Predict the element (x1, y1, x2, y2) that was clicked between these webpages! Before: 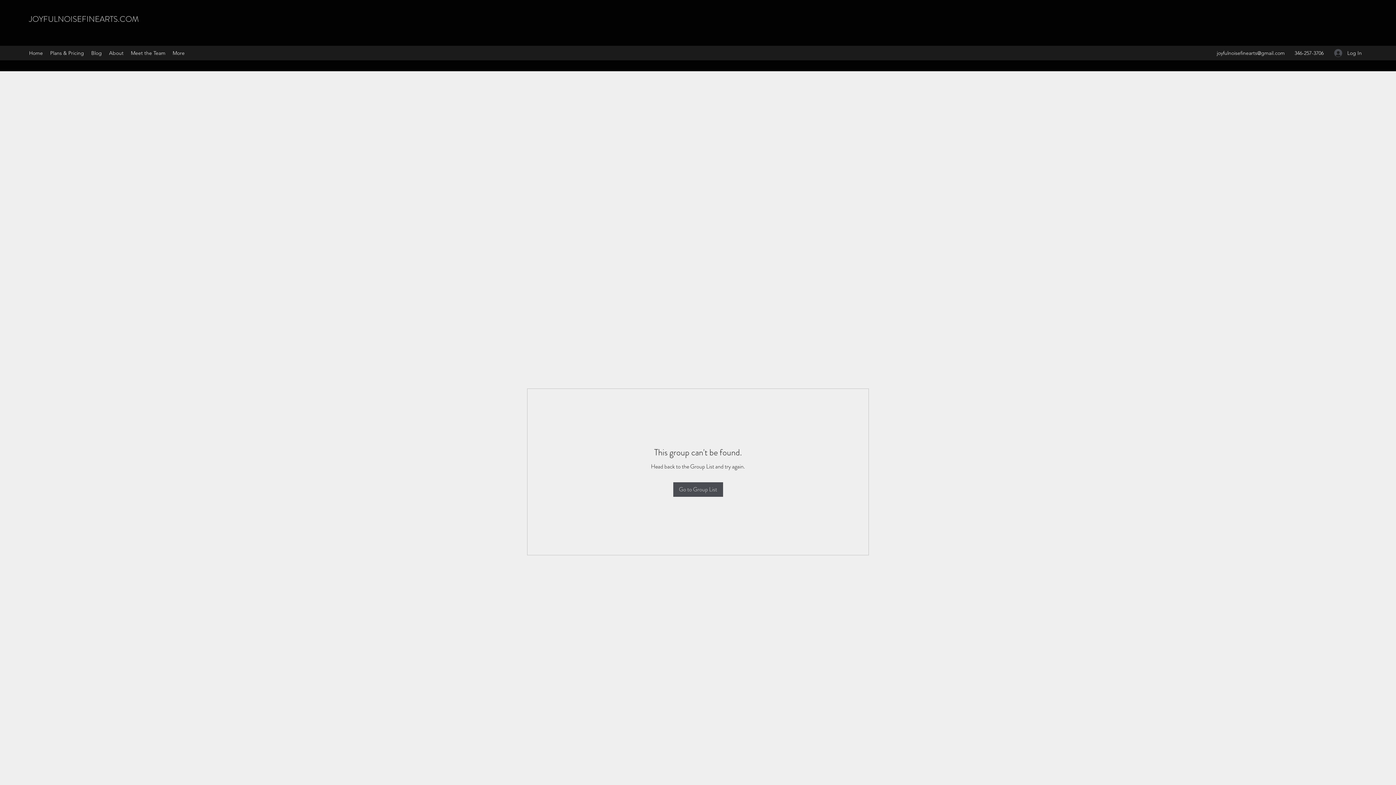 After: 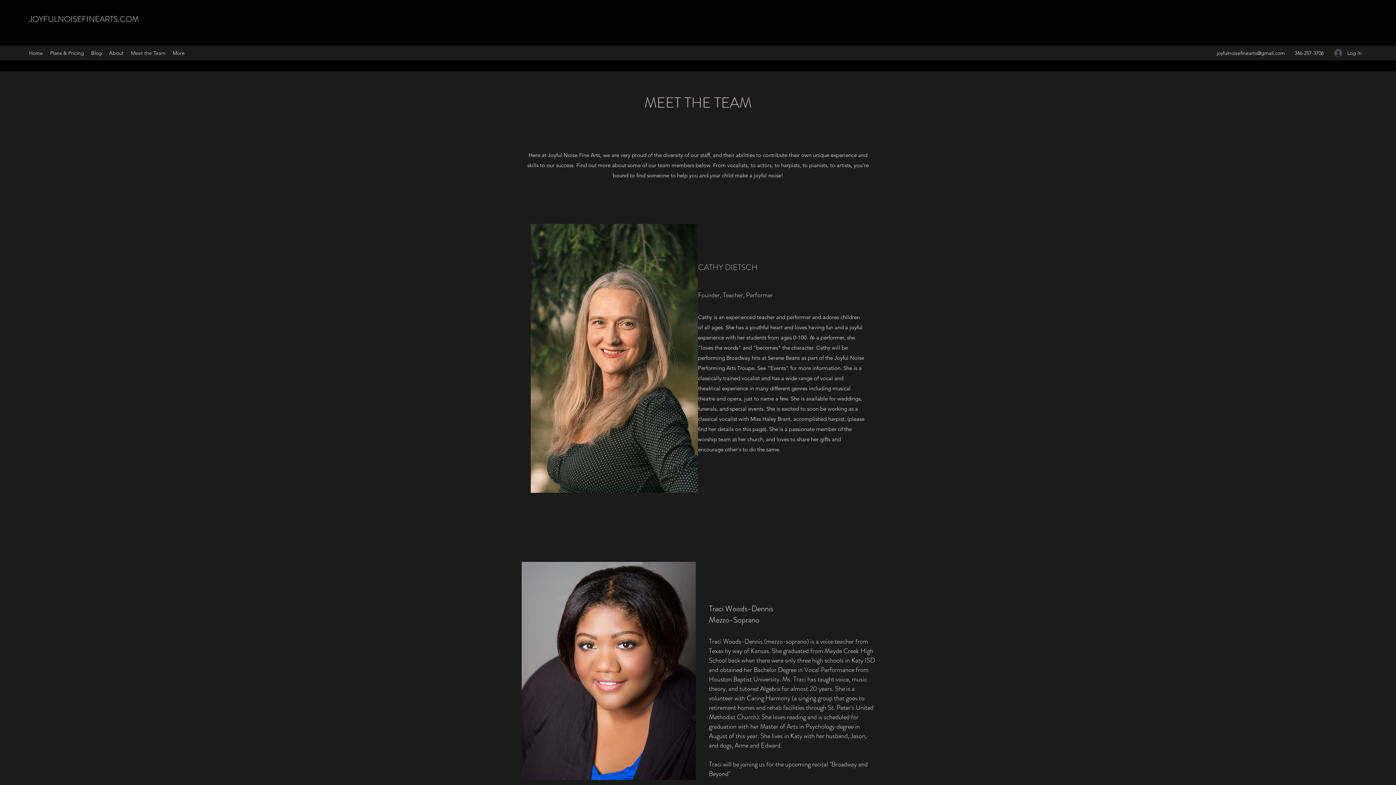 Action: bbox: (127, 47, 169, 58) label: Meet the Team